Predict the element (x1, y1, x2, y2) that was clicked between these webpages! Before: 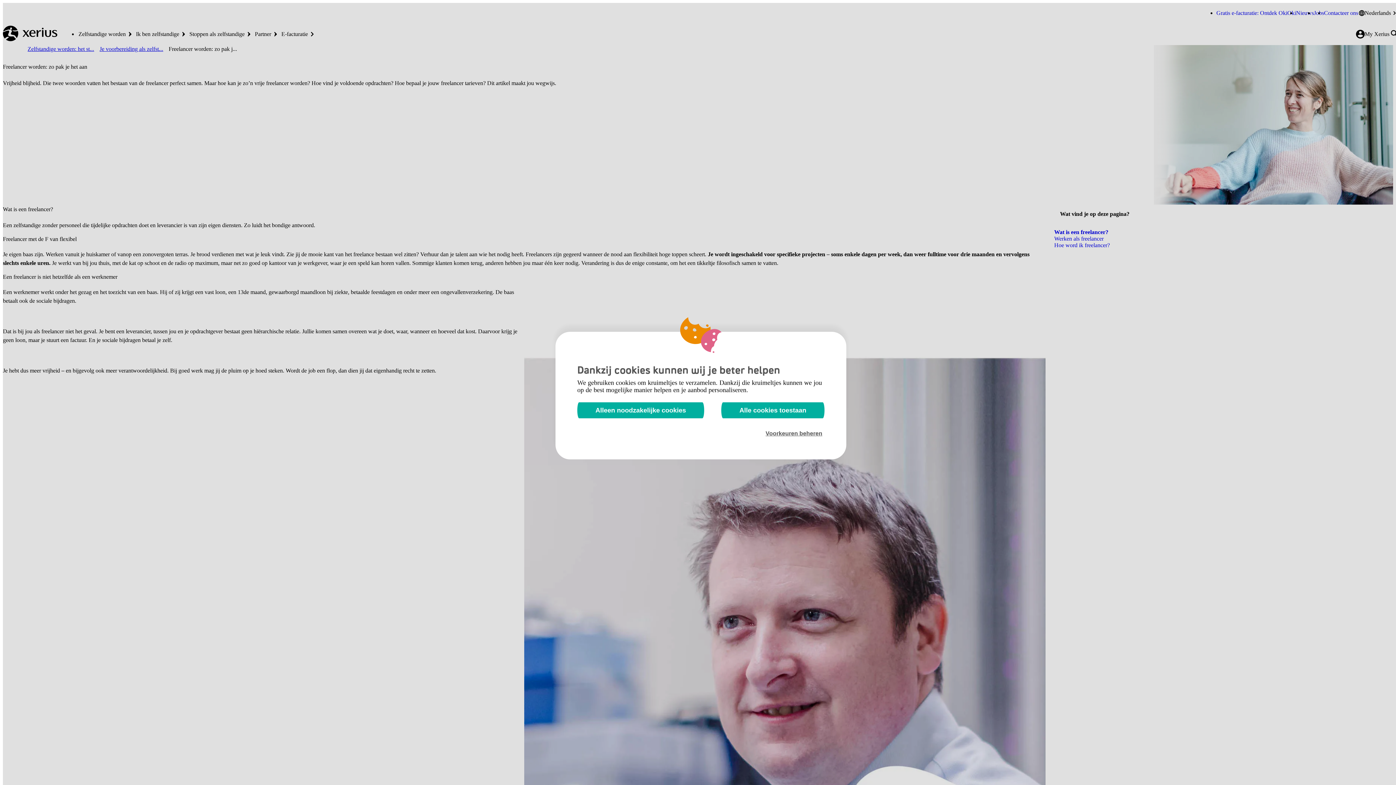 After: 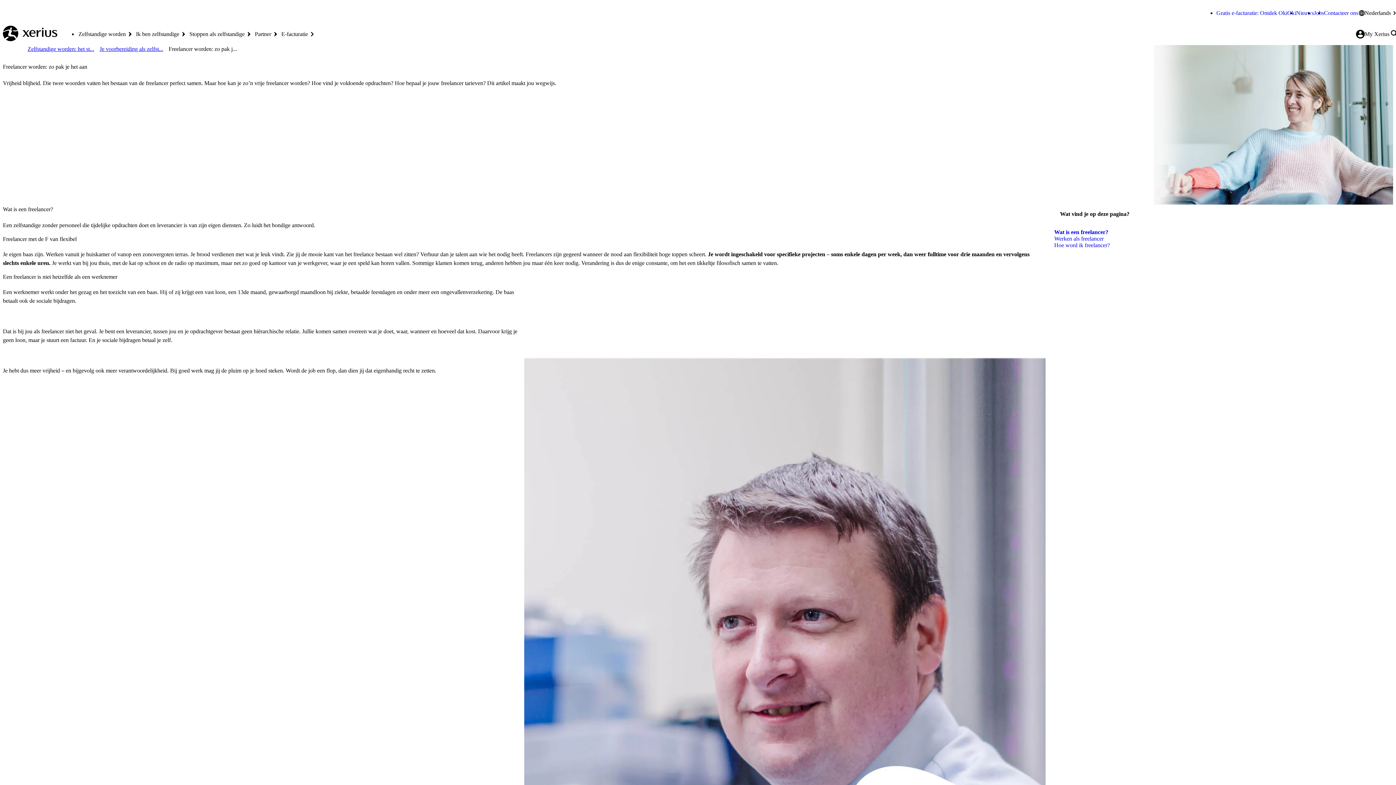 Action: bbox: (721, 402, 824, 418) label: Alle cookies toestaan